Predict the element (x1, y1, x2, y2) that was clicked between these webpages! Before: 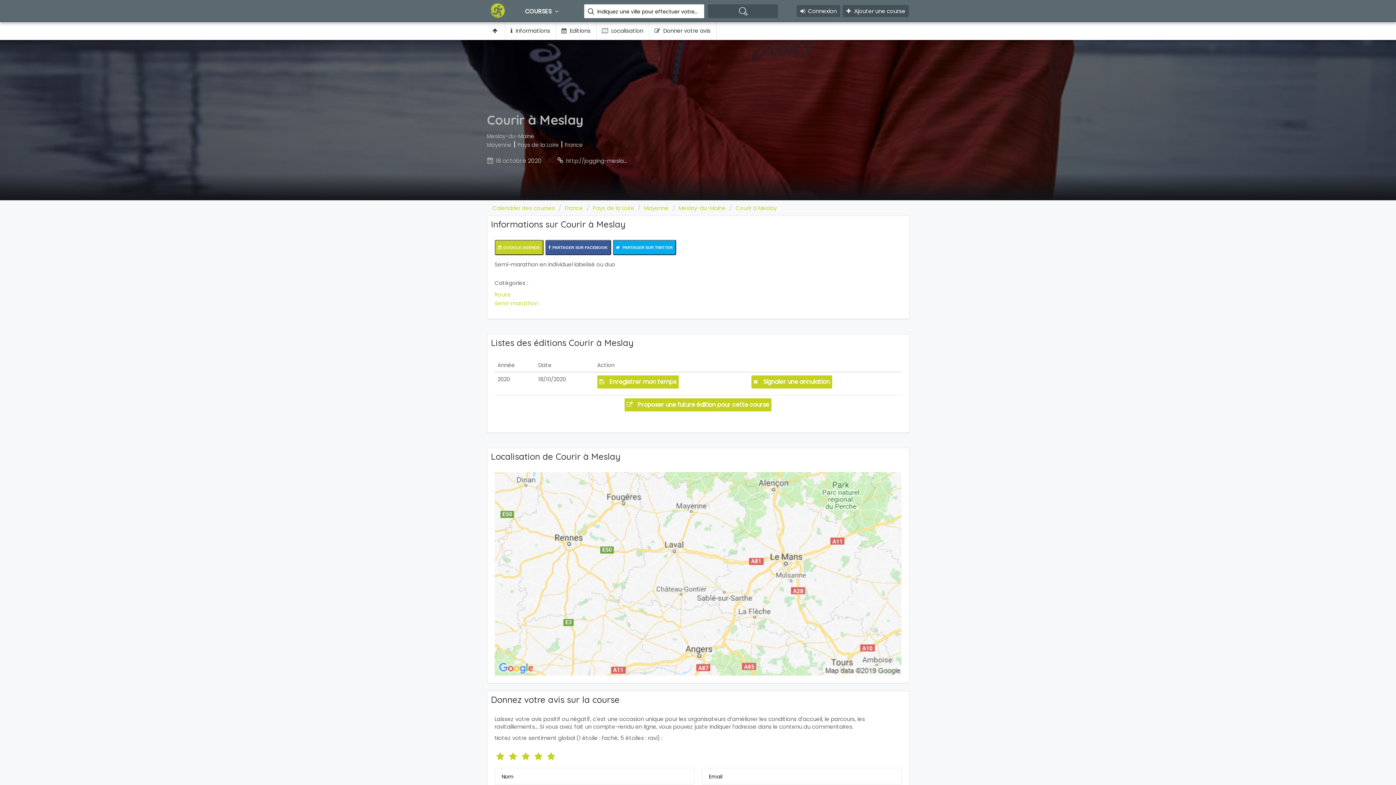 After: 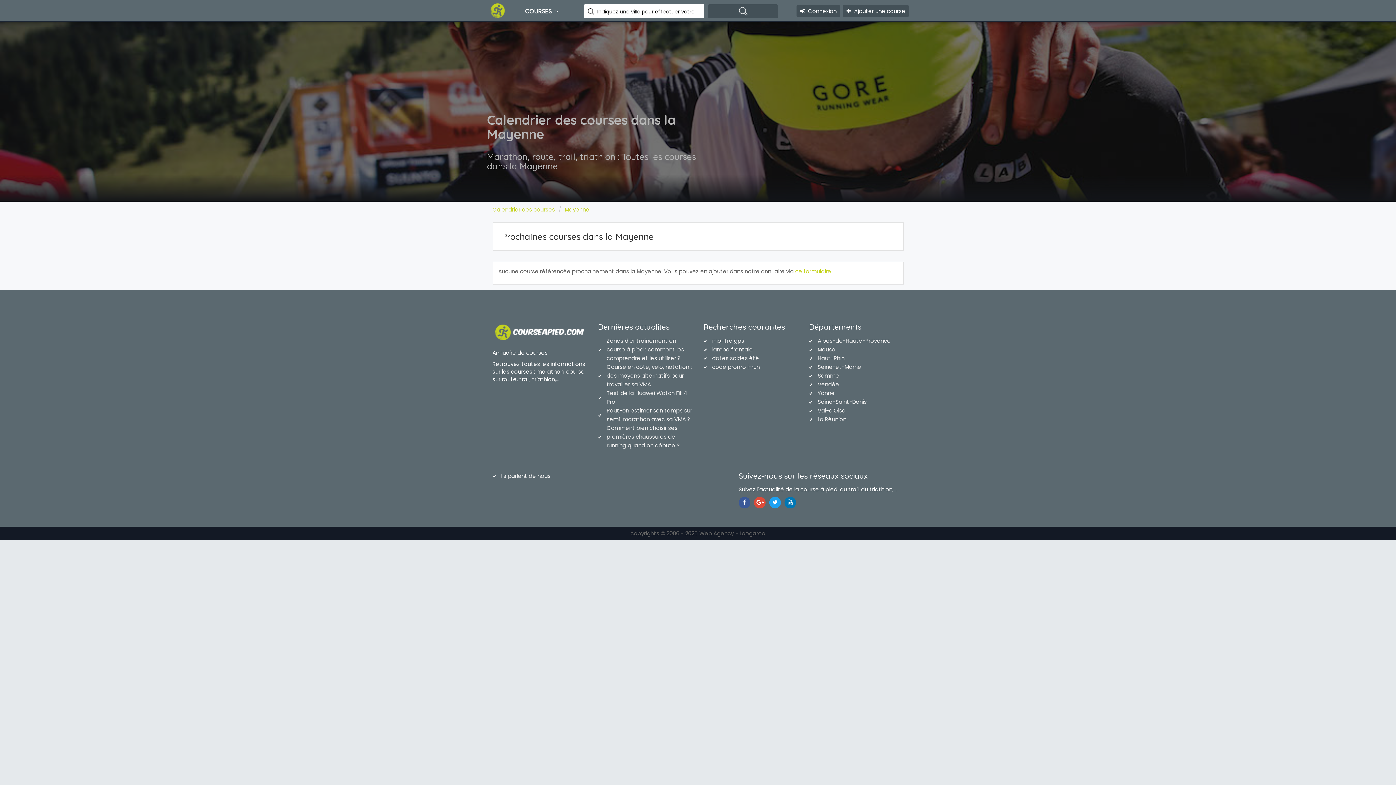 Action: bbox: (487, 141, 511, 148) label: Mayenne